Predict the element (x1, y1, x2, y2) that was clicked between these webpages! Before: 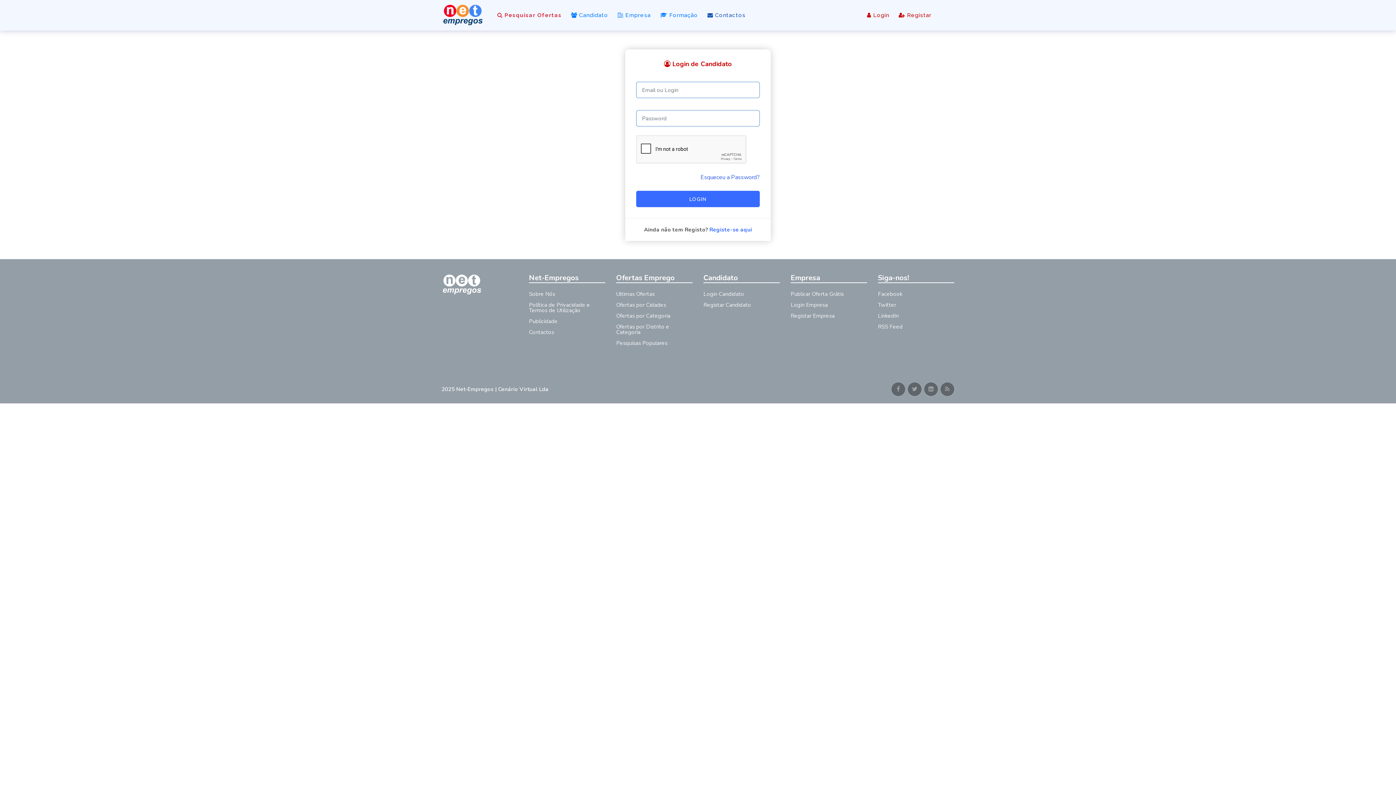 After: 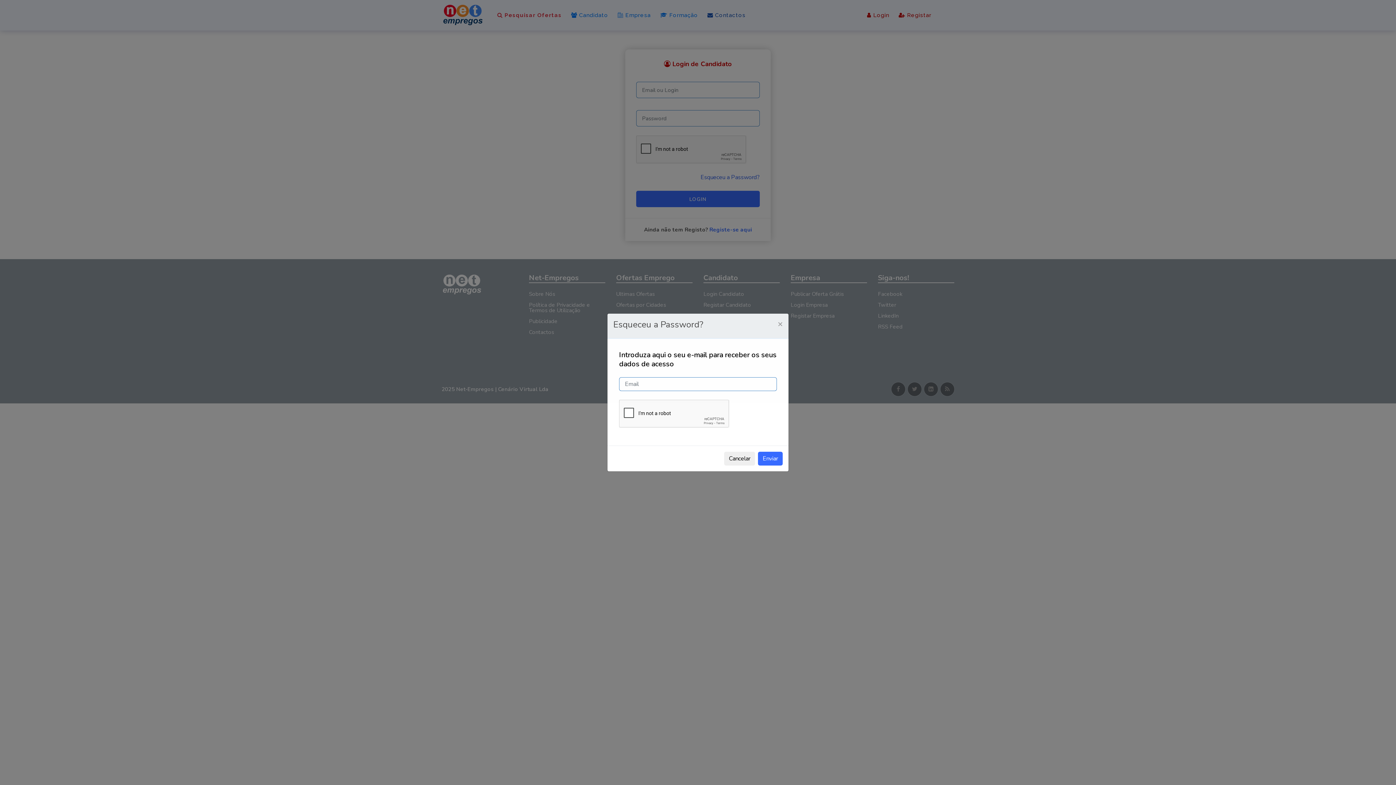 Action: label: Reminder bbox: (700, 173, 760, 181)